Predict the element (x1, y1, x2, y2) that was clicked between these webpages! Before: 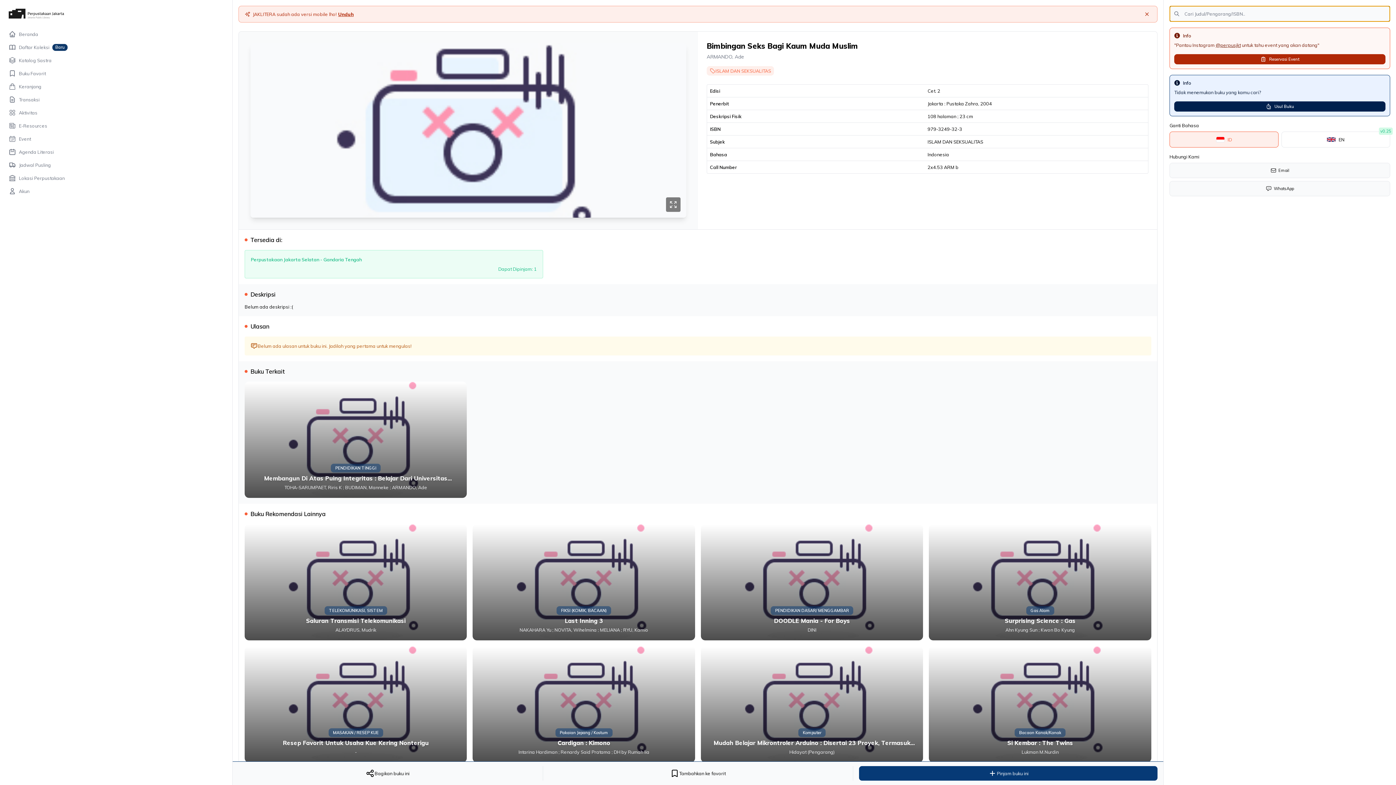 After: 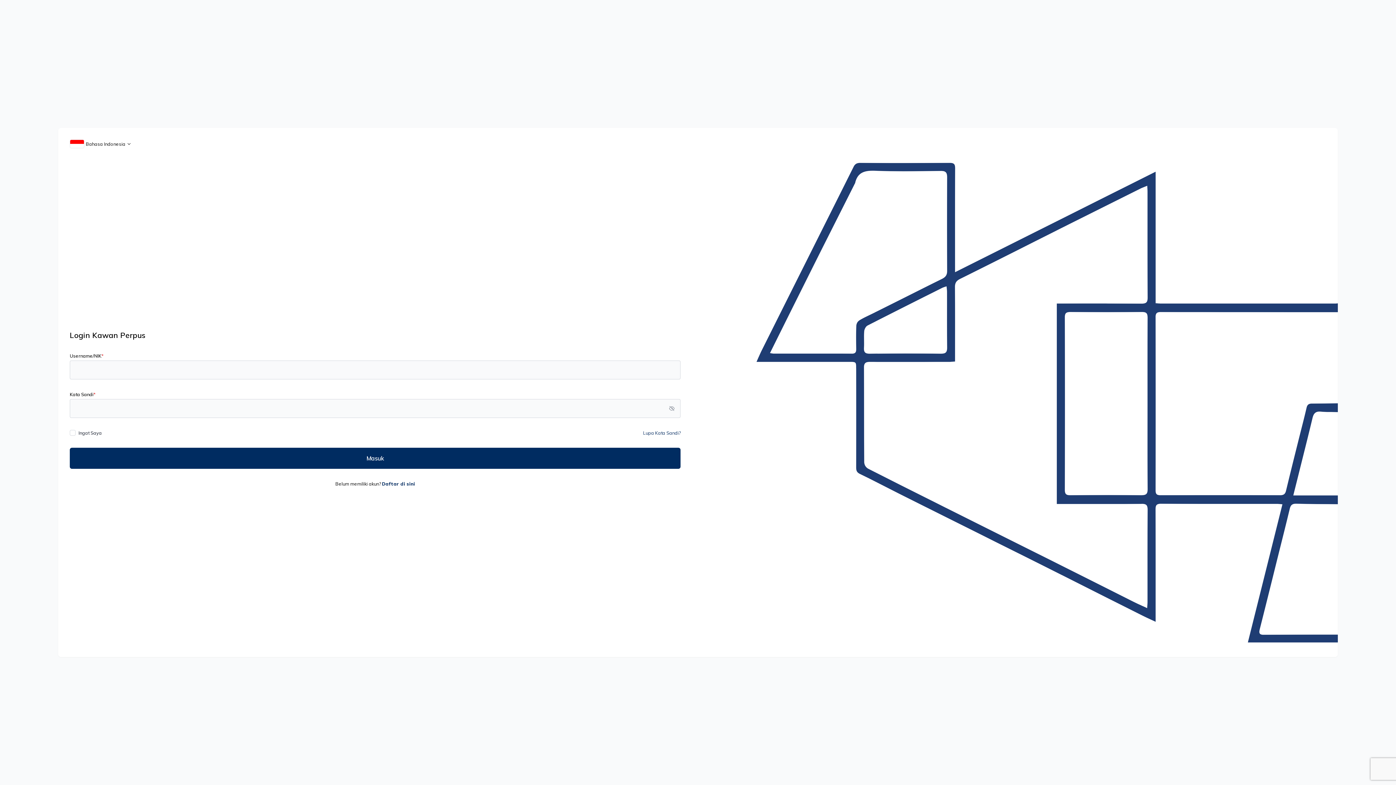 Action: label: Keranjang bbox: (0, 80, 232, 93)